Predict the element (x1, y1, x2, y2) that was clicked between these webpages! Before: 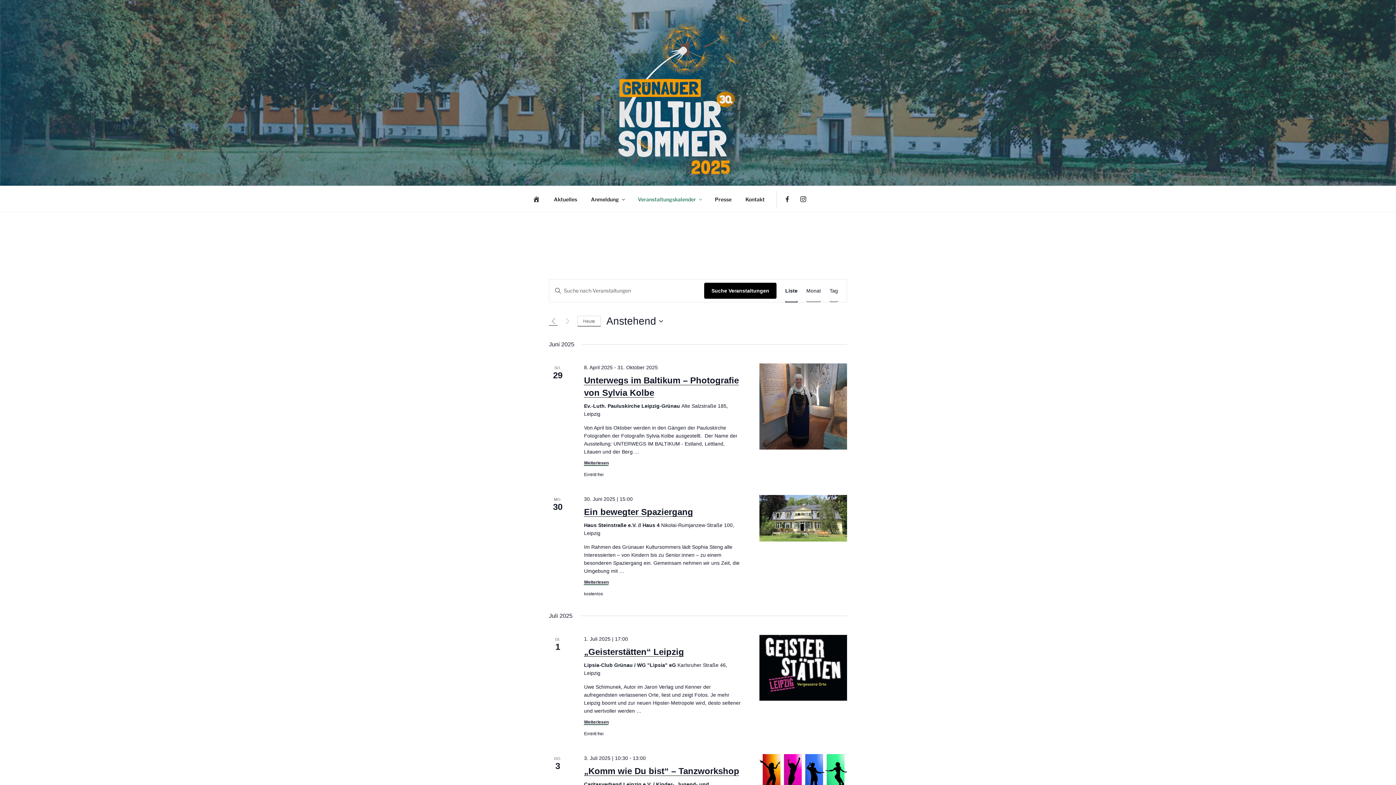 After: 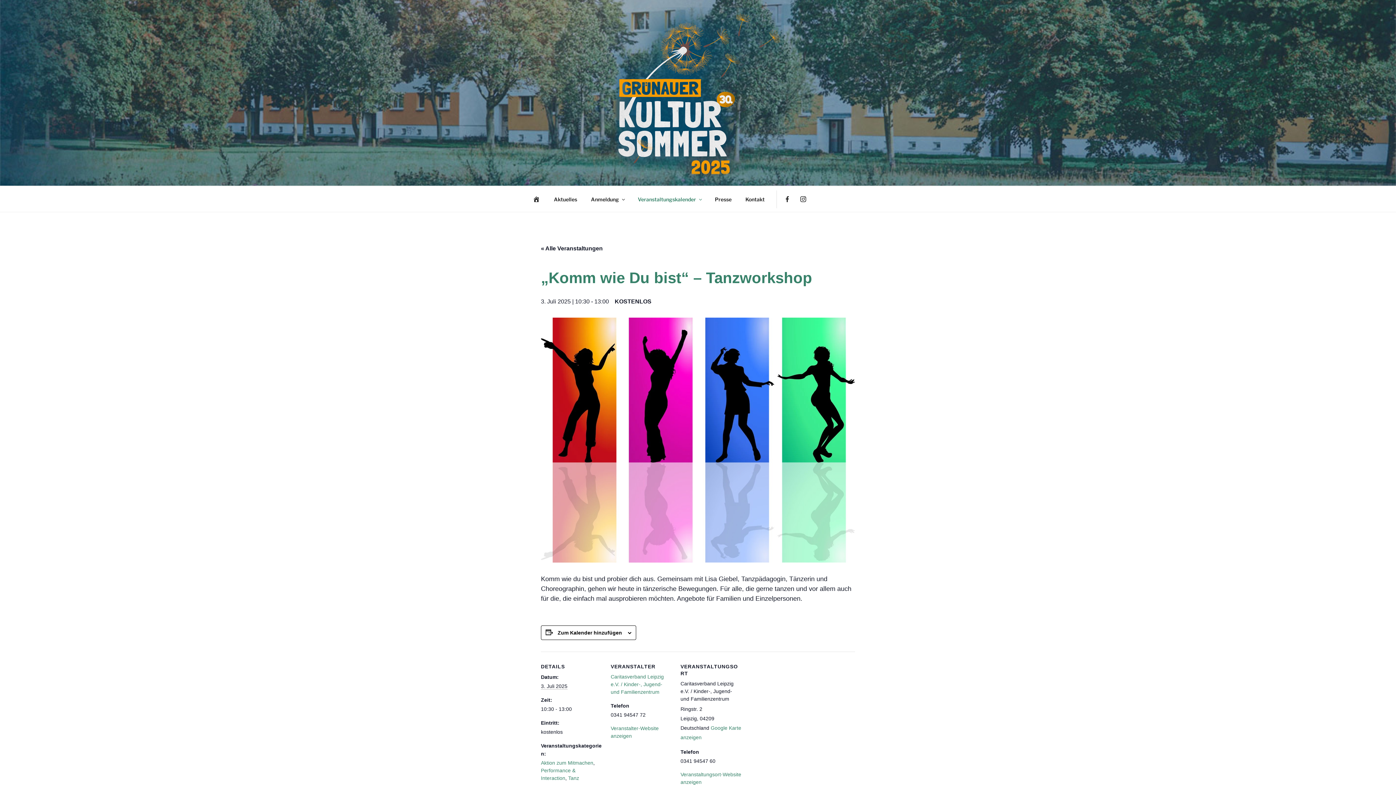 Action: bbox: (584, 766, 739, 776) label: „Komm wie Du bist“ – Tanzworkshop